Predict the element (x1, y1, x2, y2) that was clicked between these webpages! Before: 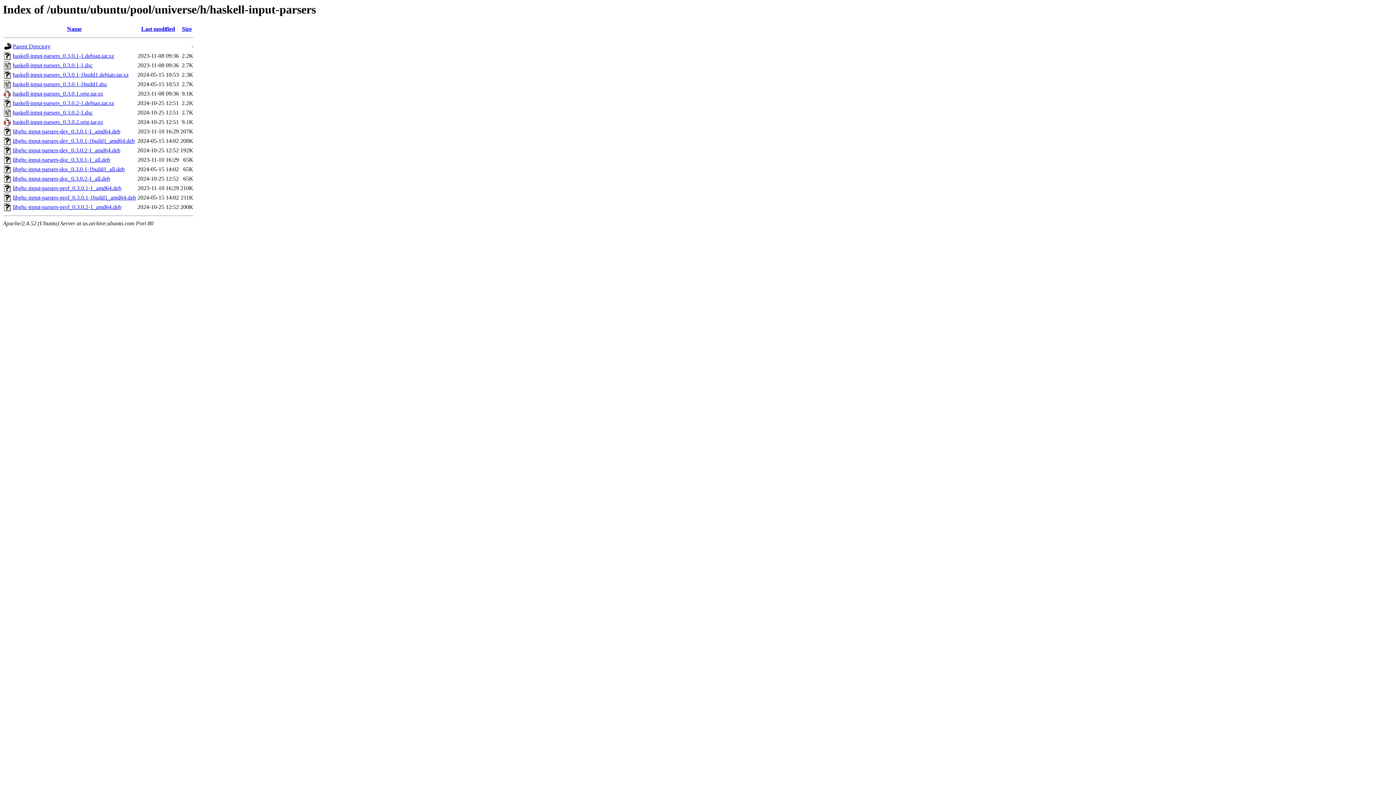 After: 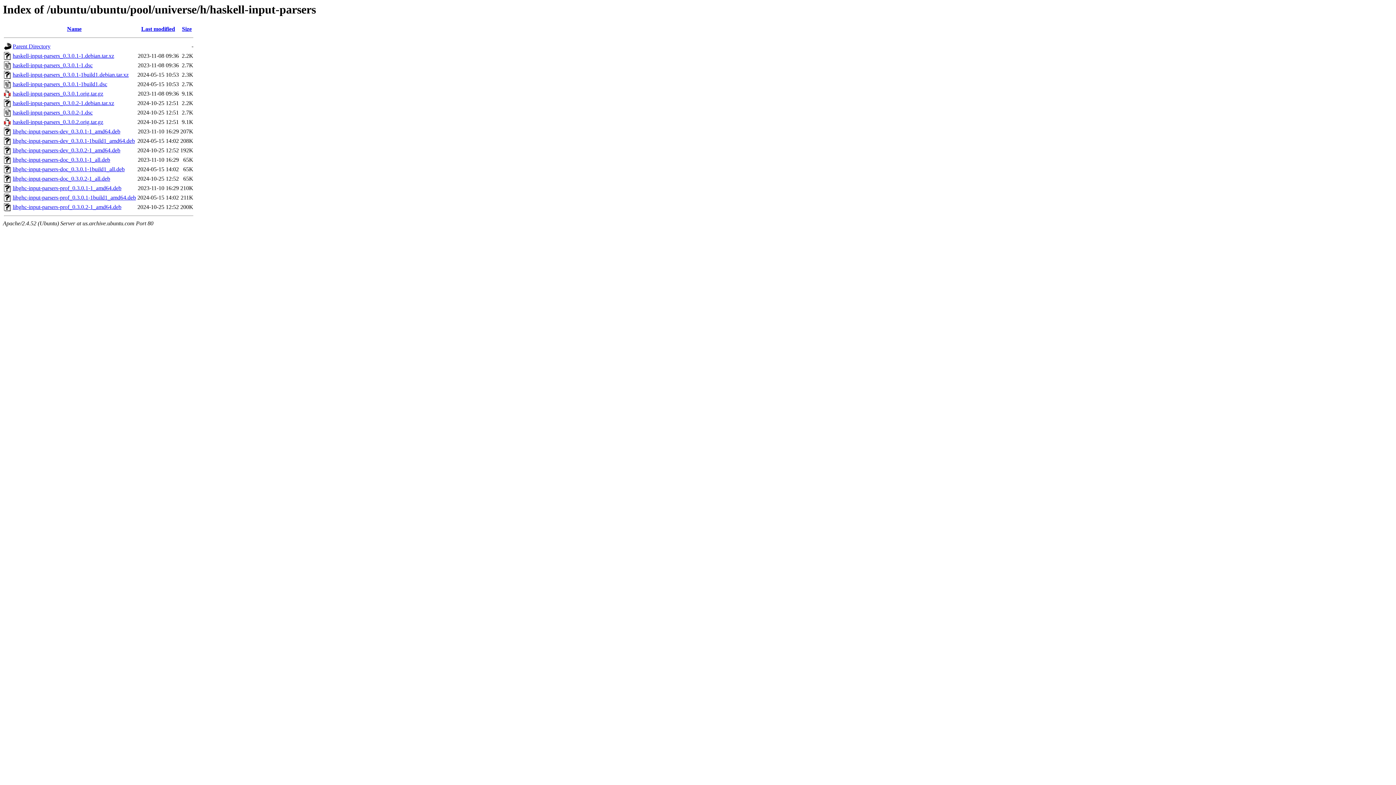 Action: label: libghc-input-parsers-dev_0.3.0.1-1_amd64.deb bbox: (12, 128, 120, 134)